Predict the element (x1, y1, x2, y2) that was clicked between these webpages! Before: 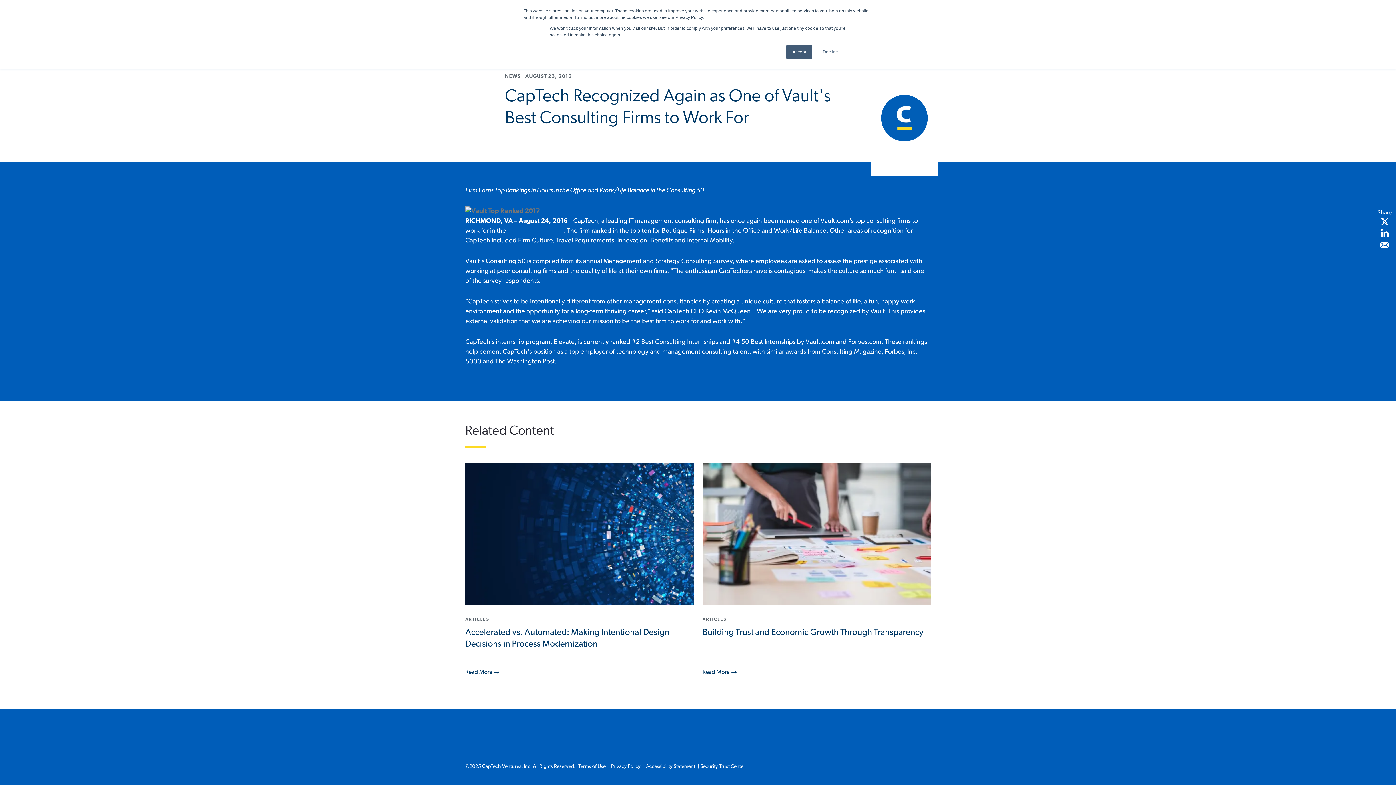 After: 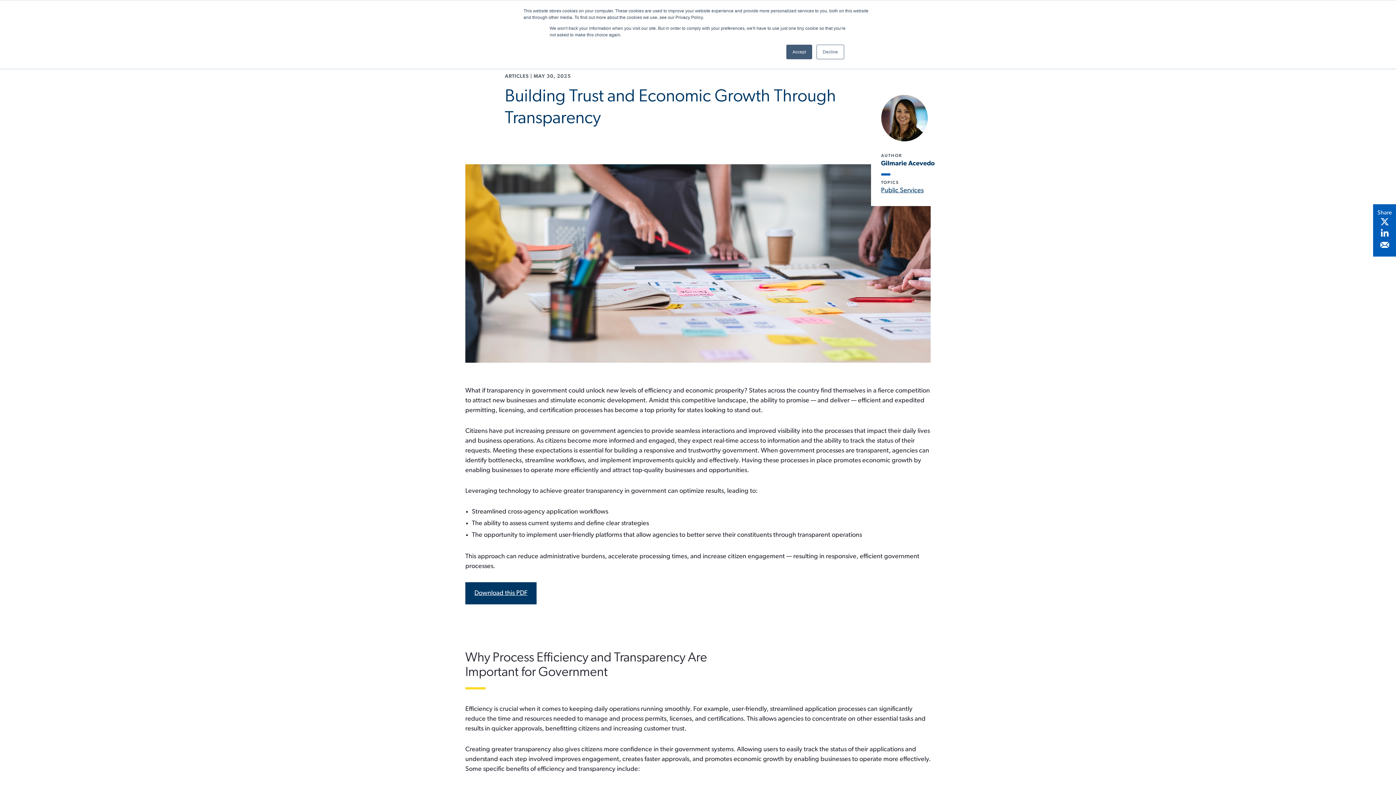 Action: bbox: (702, 628, 923, 637) label: Building Trust and Economic Growth Through Transparency